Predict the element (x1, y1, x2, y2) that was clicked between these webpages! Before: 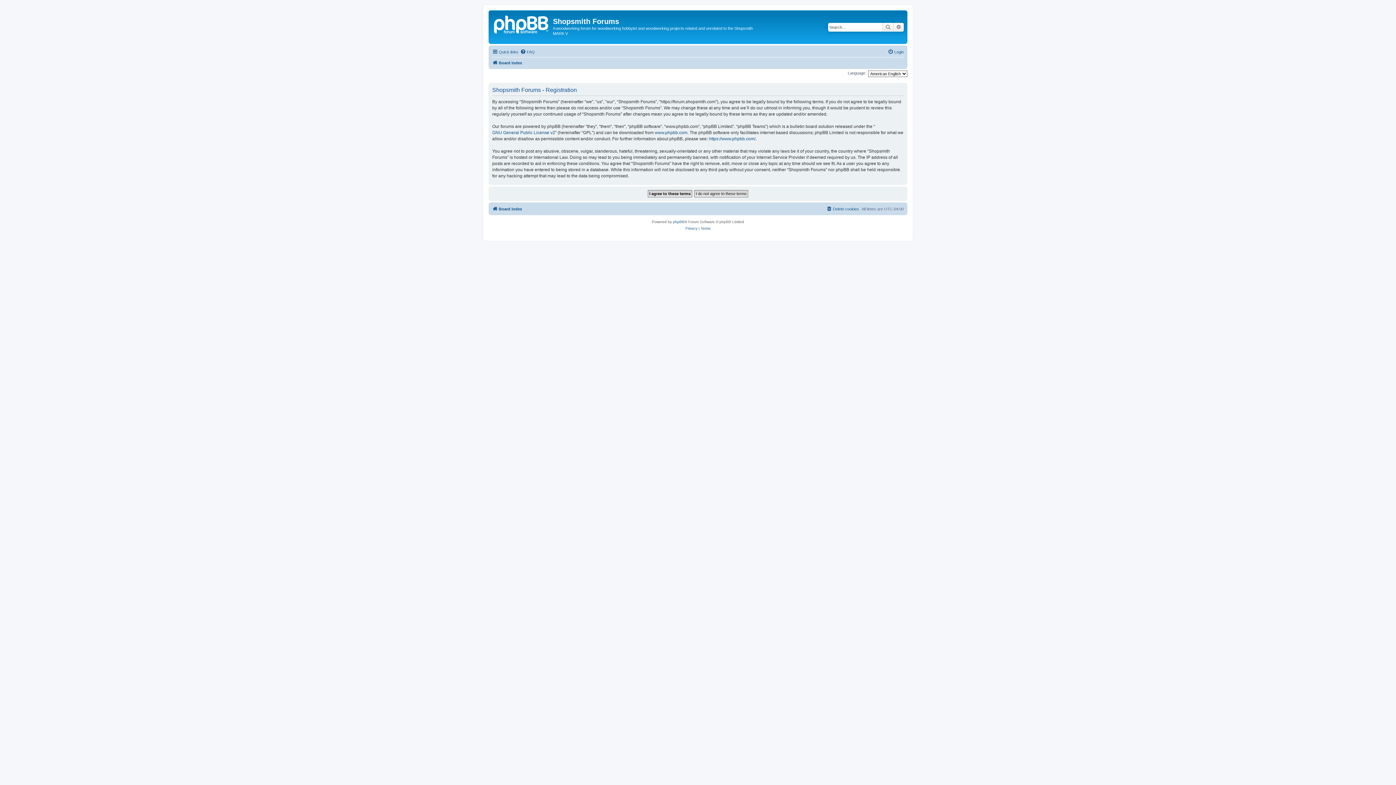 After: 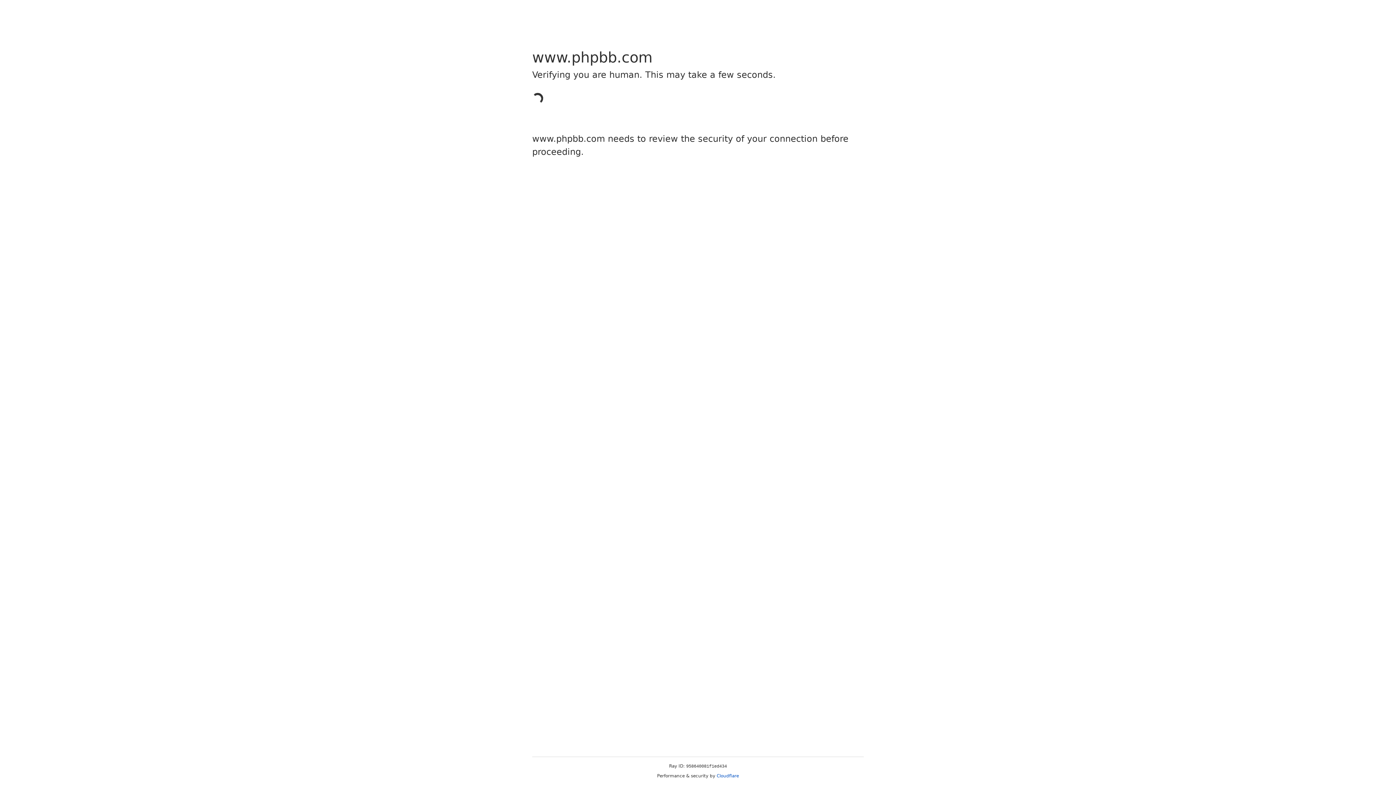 Action: bbox: (709, 136, 755, 142) label: https://www.phpbb.com/